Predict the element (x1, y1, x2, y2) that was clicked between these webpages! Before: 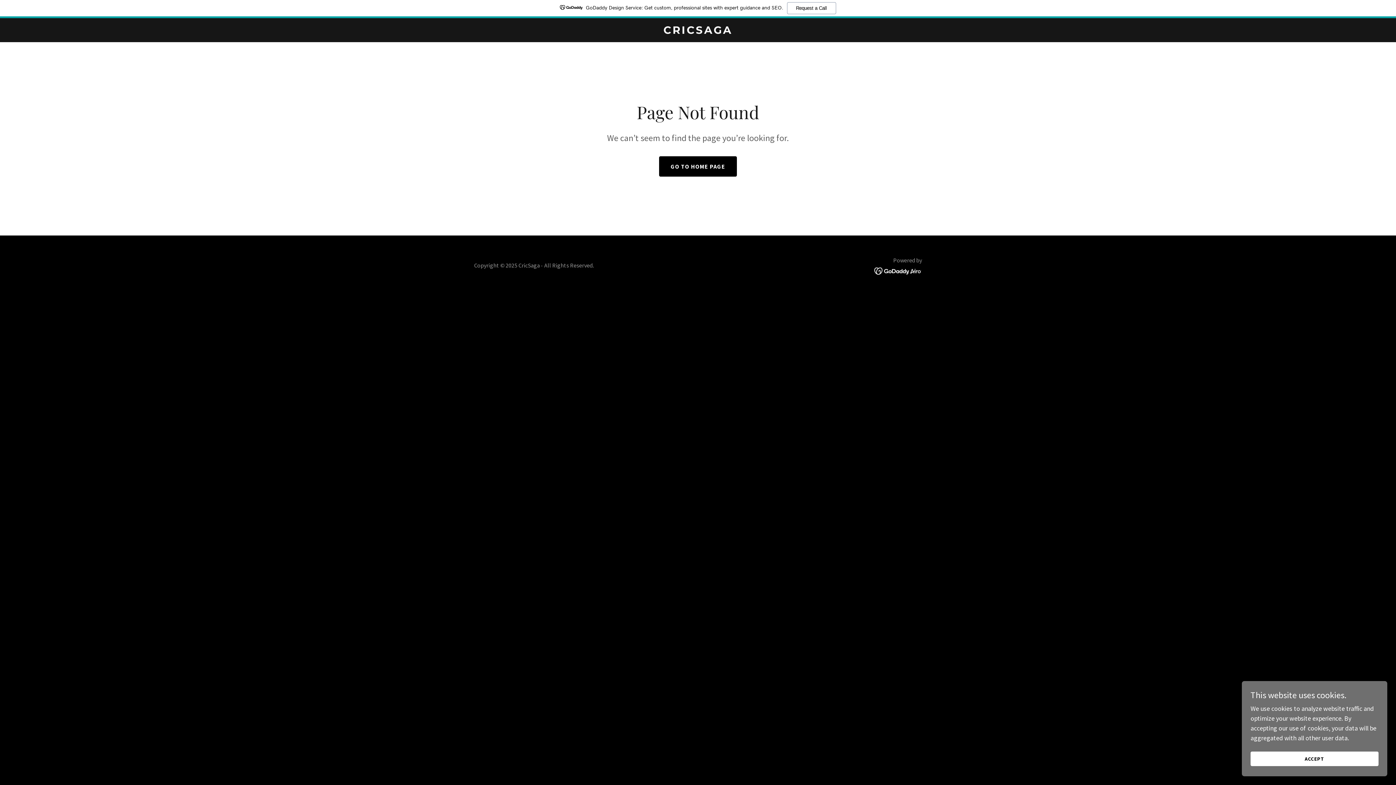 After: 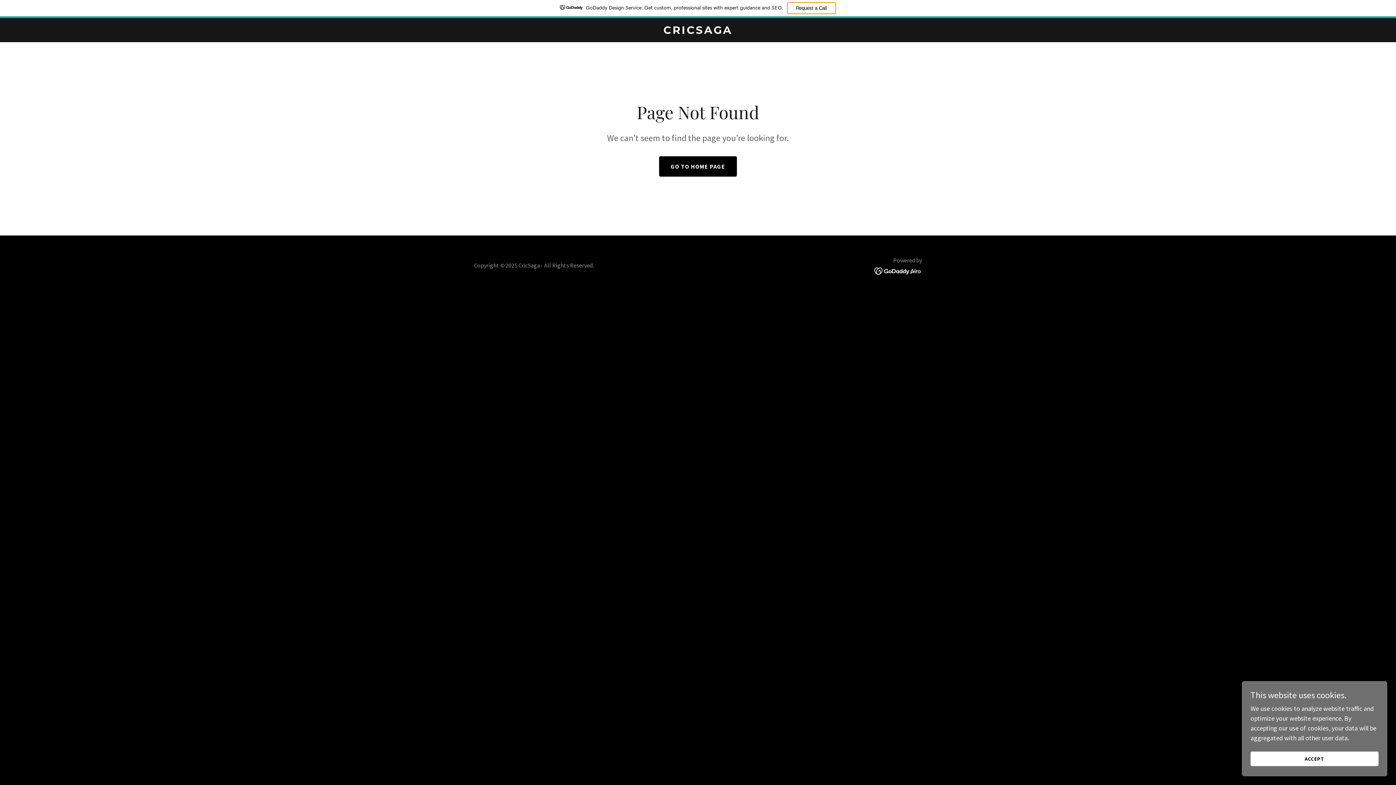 Action: bbox: (787, 2, 836, 14) label: Request a Call